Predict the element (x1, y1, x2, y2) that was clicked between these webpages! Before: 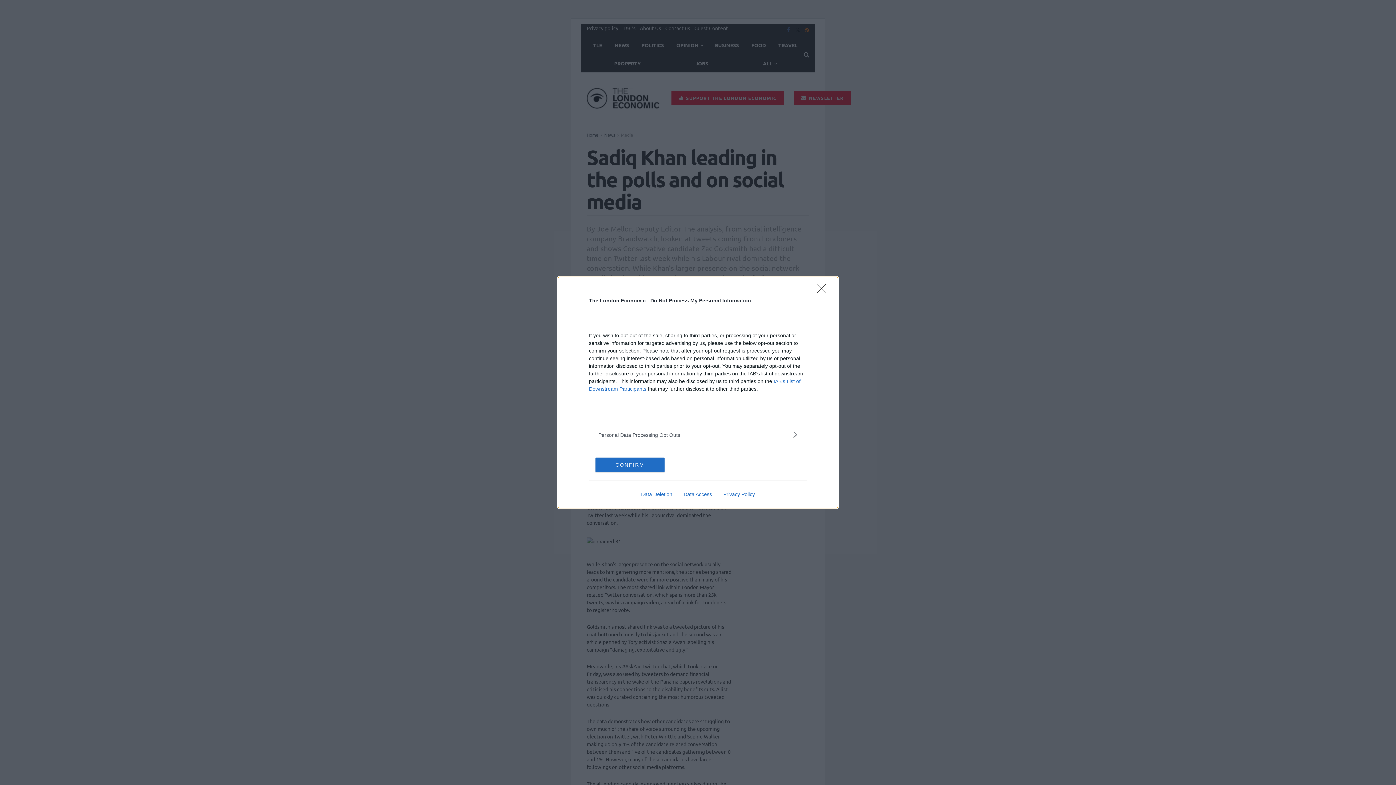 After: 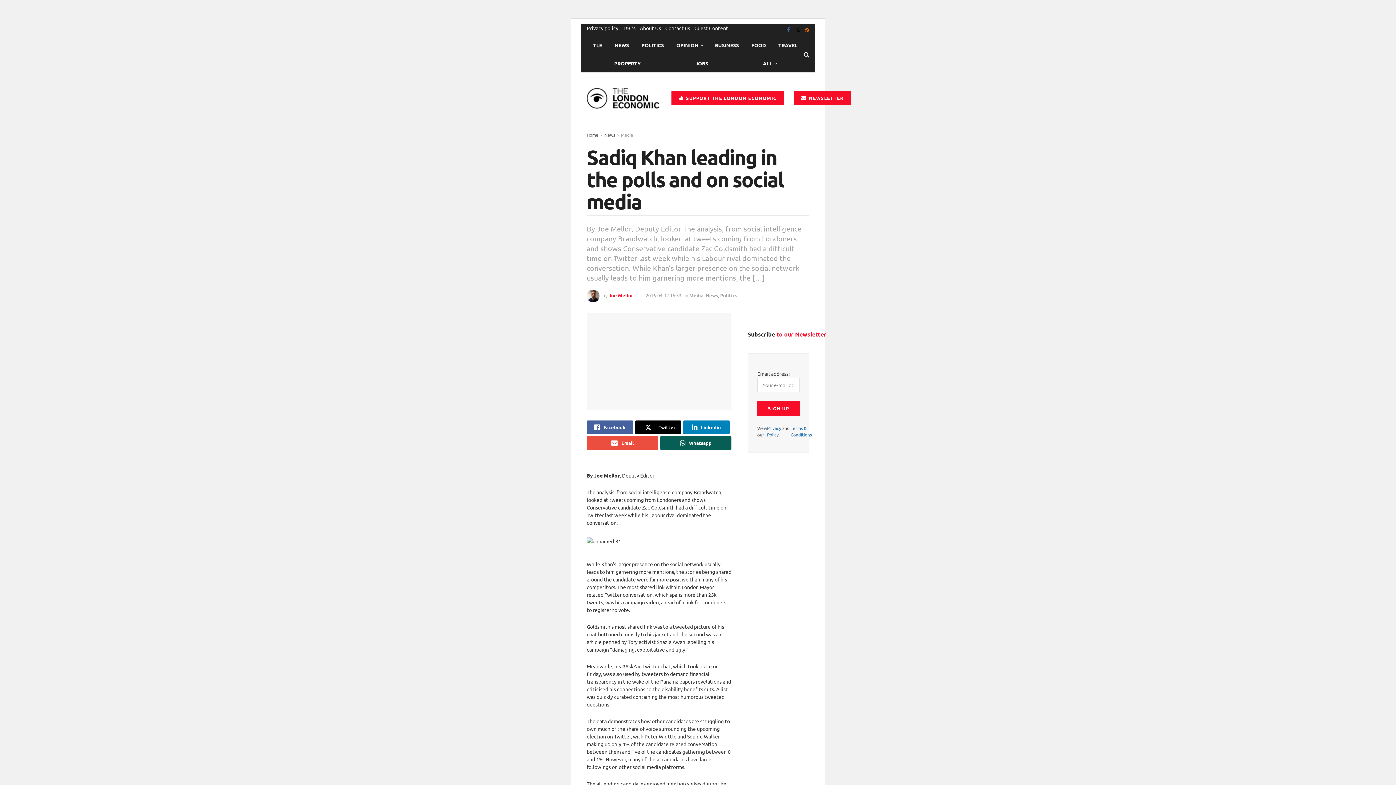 Action: label: CONFIRM bbox: (595, 457, 664, 472)